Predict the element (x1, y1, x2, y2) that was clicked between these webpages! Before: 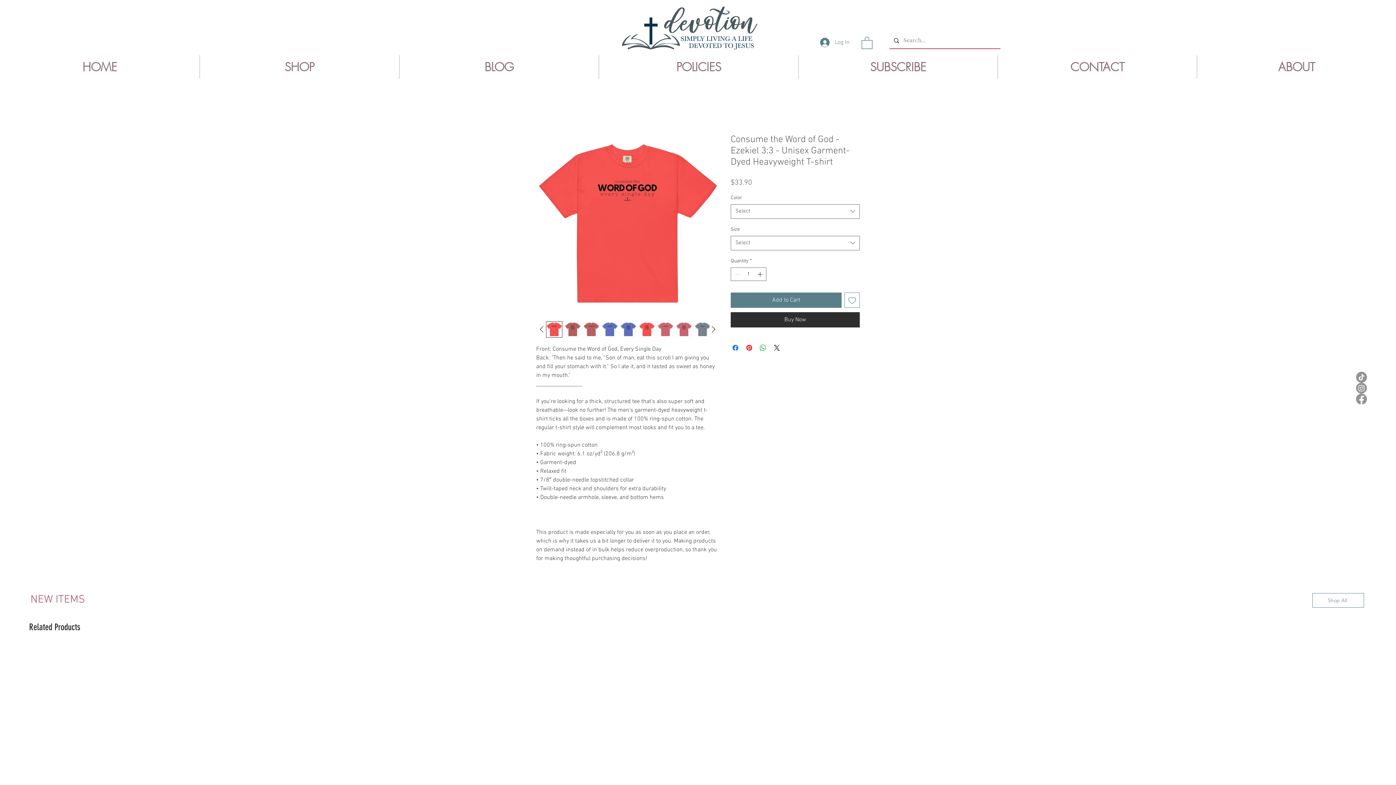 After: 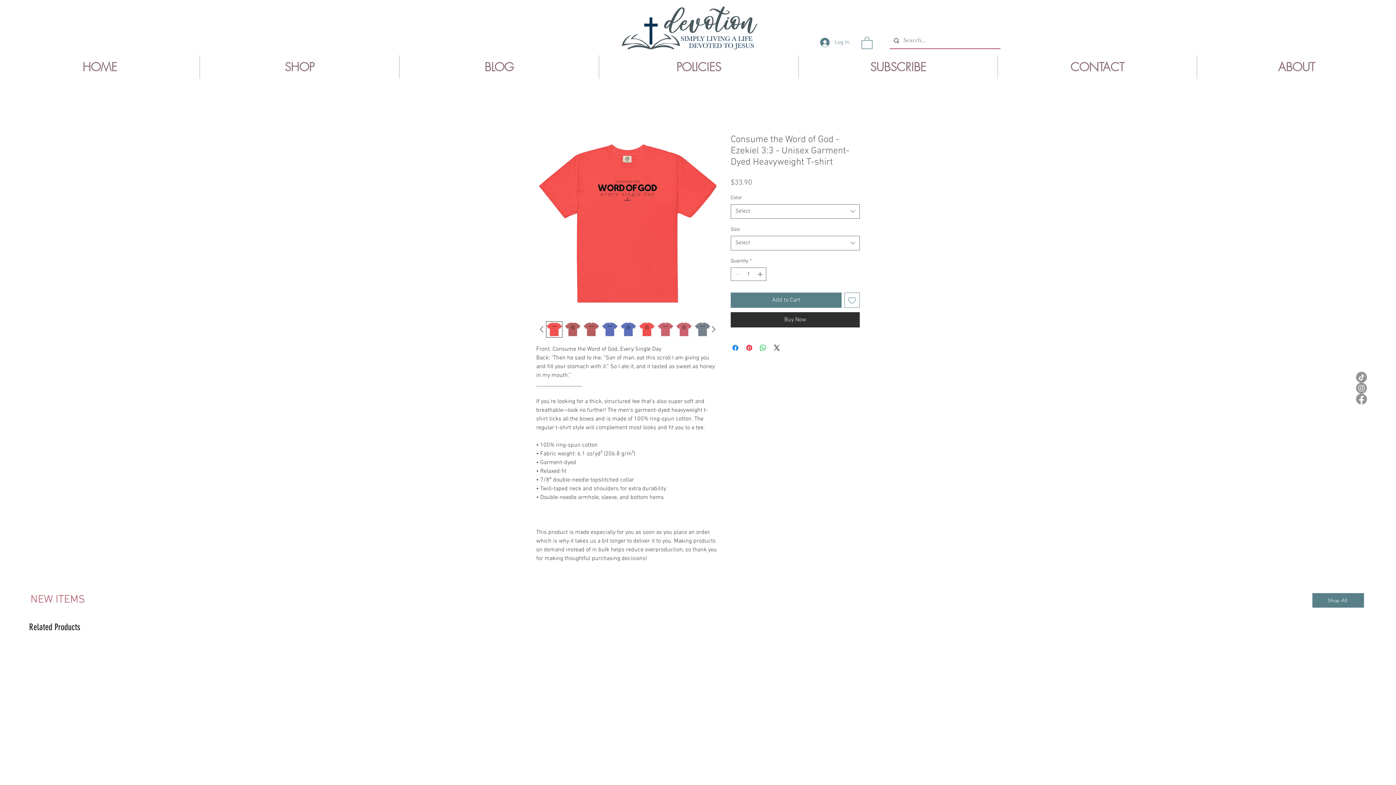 Action: label: Shop All bbox: (1312, 593, 1364, 607)